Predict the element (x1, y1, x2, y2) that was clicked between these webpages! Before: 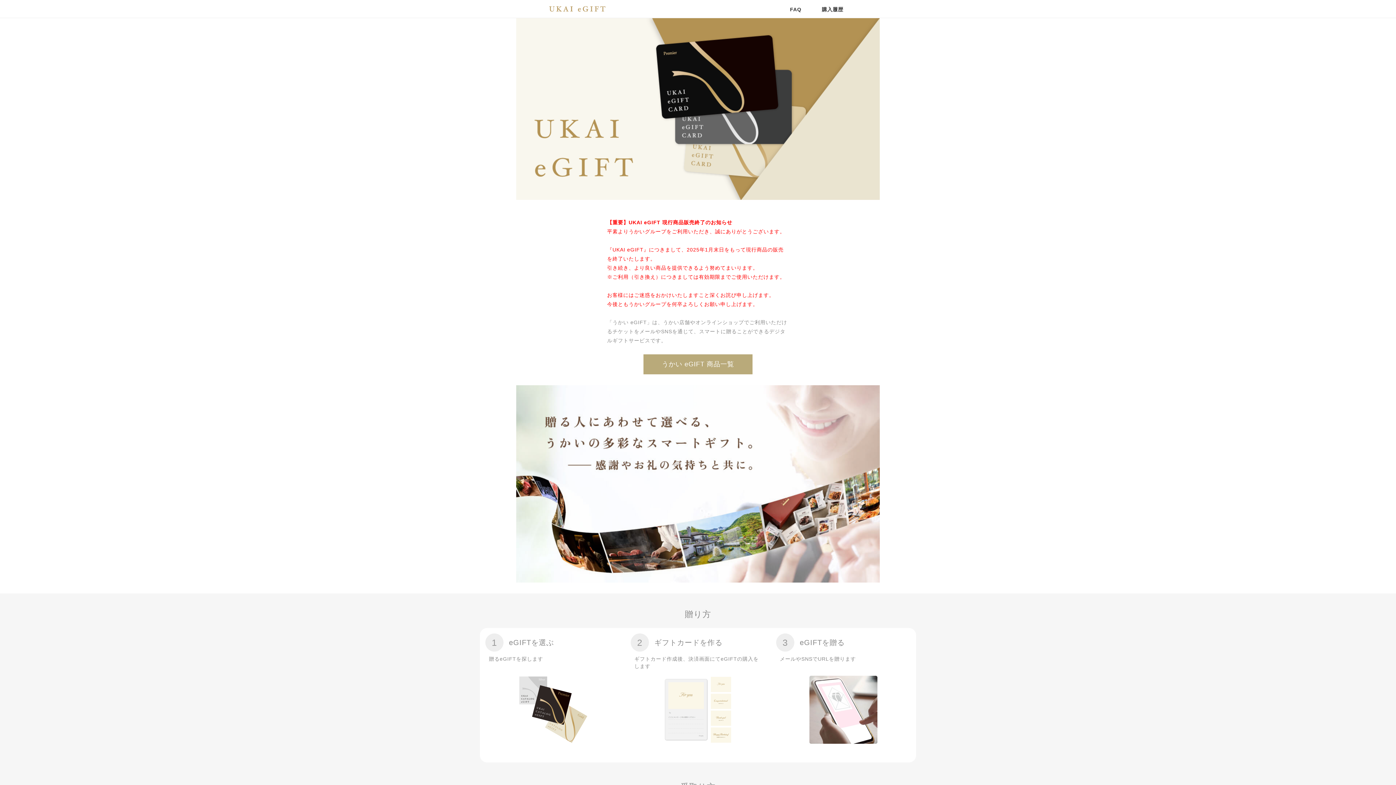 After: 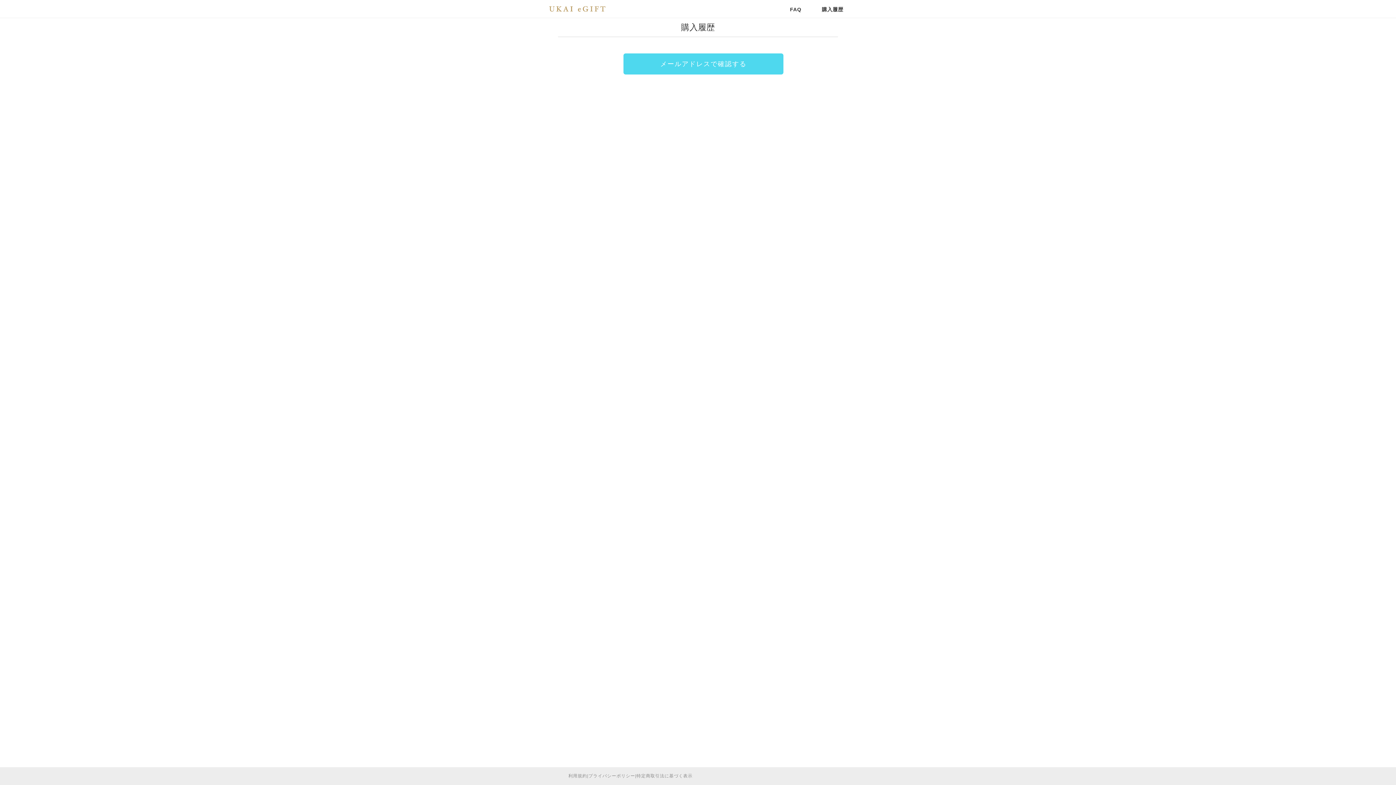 Action: label: 購入履歴 bbox: (822, 6, 843, 12)